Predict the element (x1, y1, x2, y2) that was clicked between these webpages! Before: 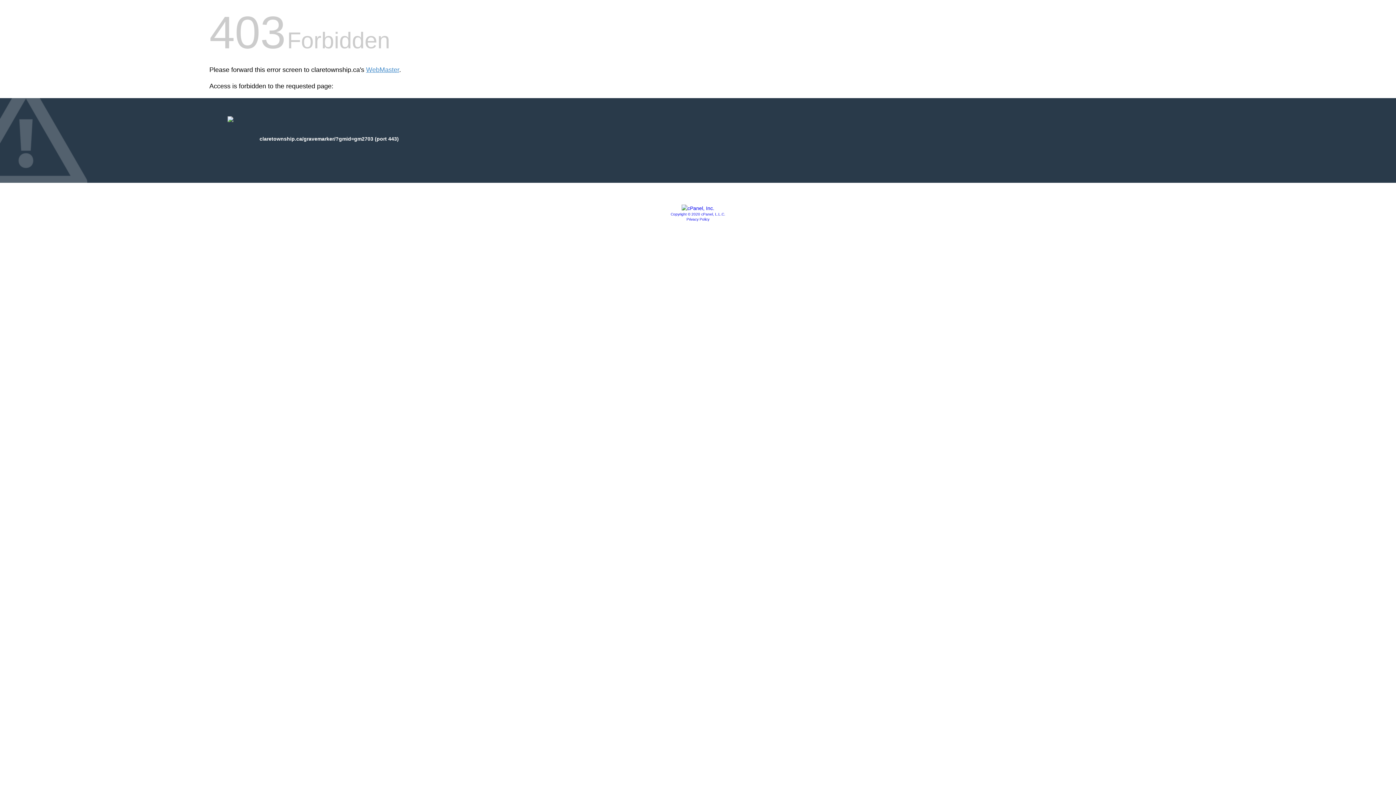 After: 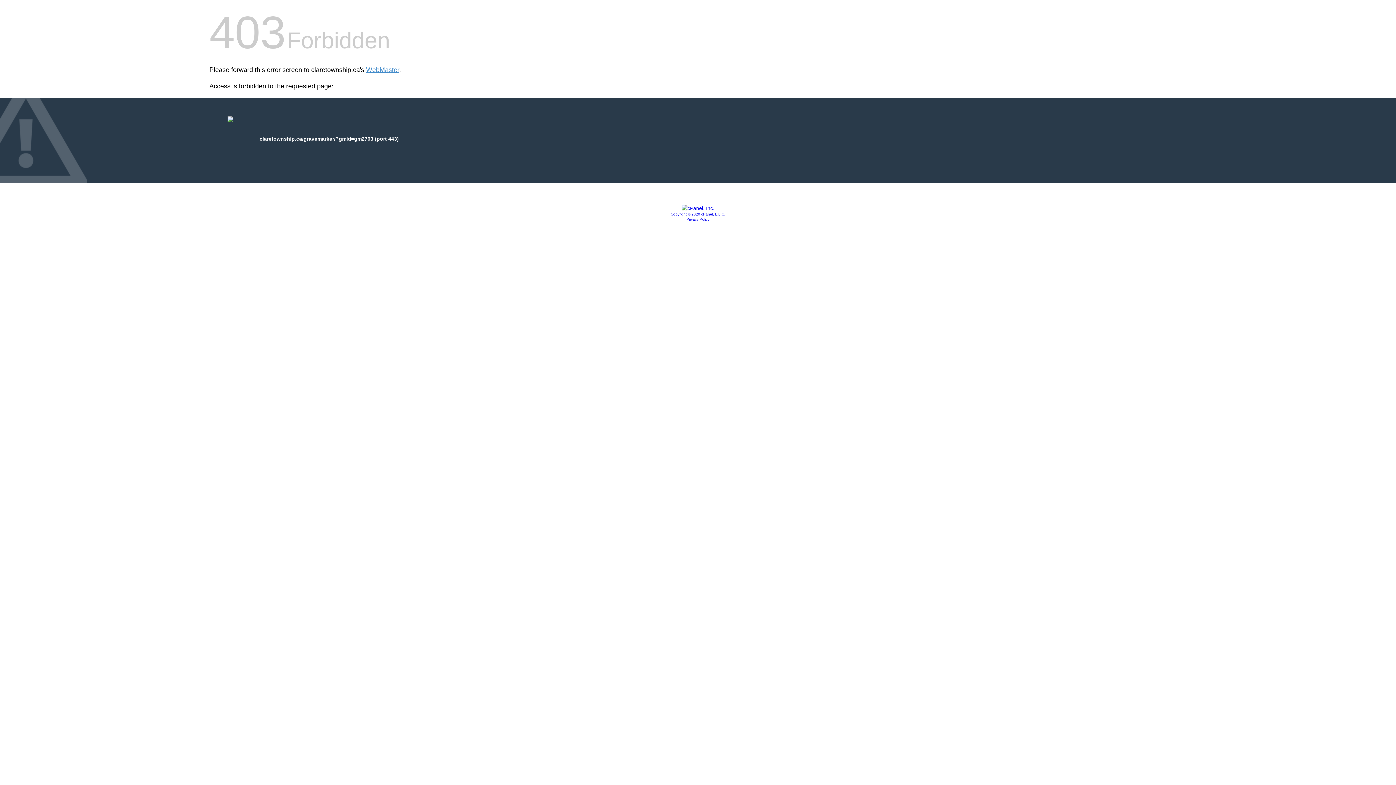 Action: bbox: (681, 205, 714, 211)